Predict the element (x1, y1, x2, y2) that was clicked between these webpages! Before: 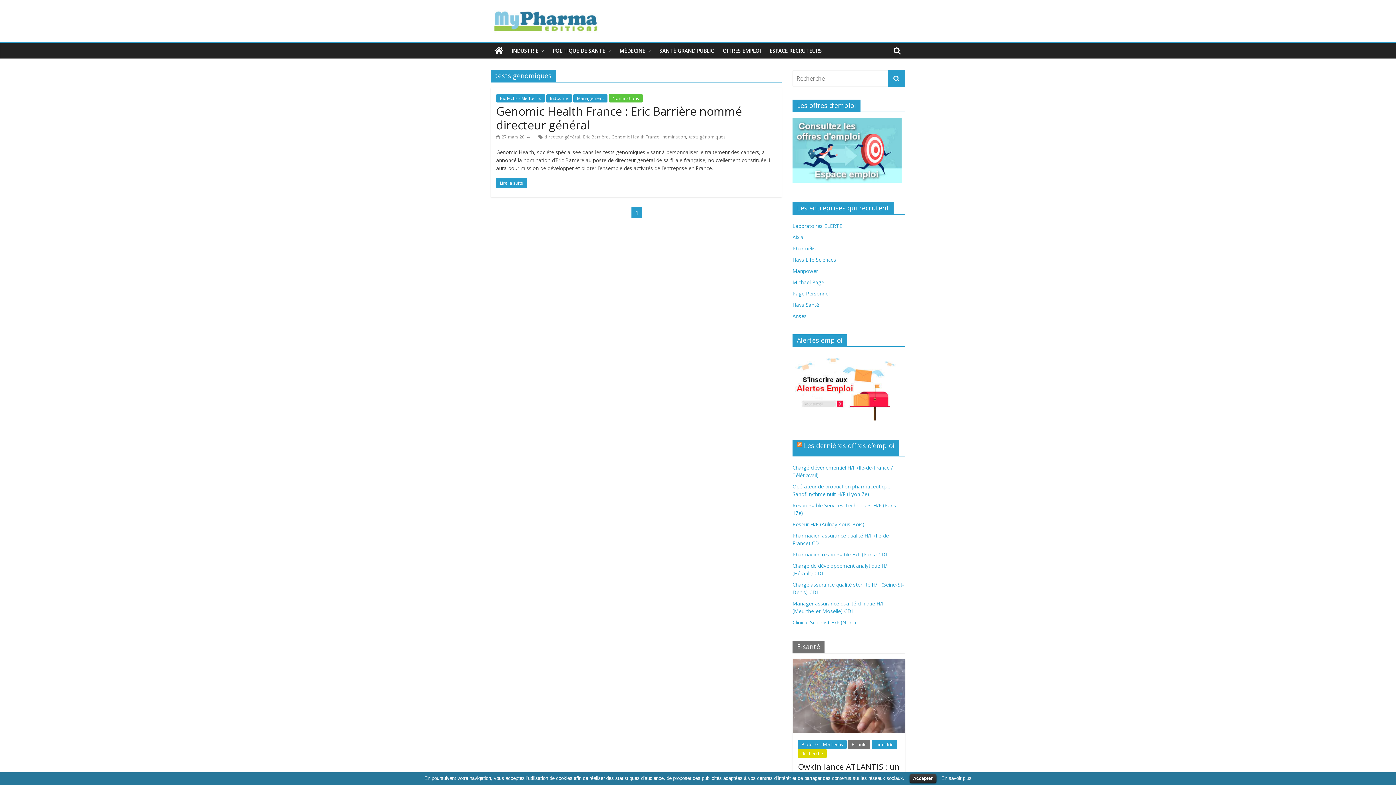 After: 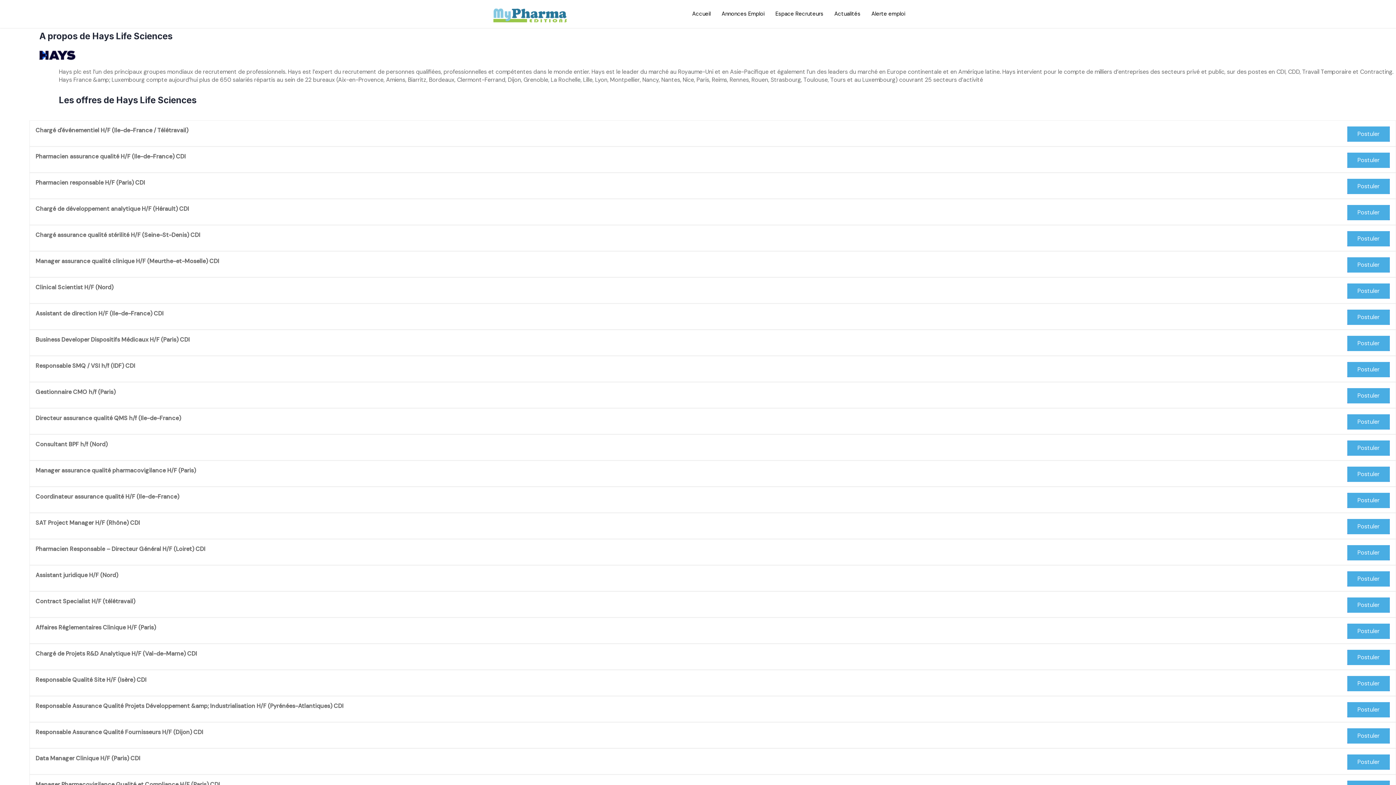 Action: bbox: (792, 256, 836, 263) label: Hays Life Sciences